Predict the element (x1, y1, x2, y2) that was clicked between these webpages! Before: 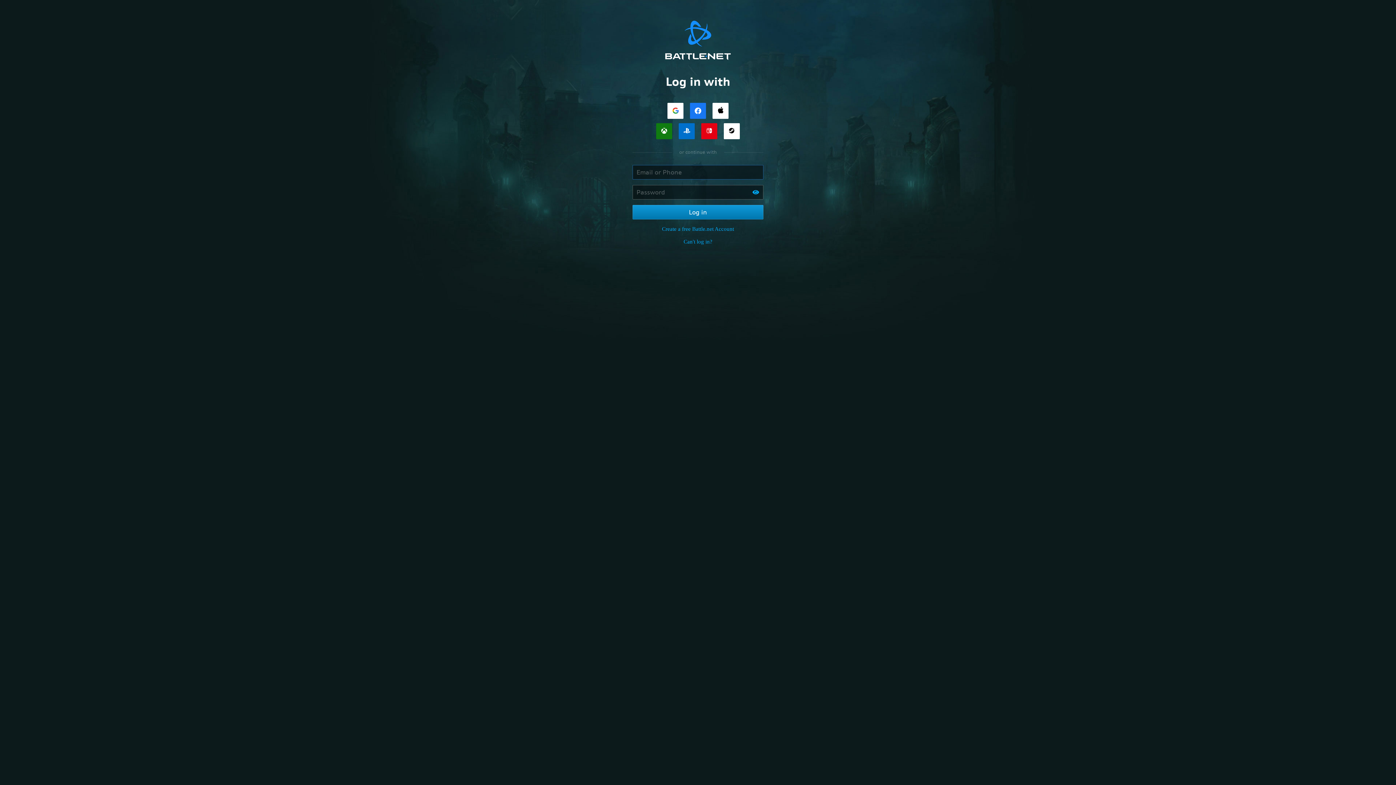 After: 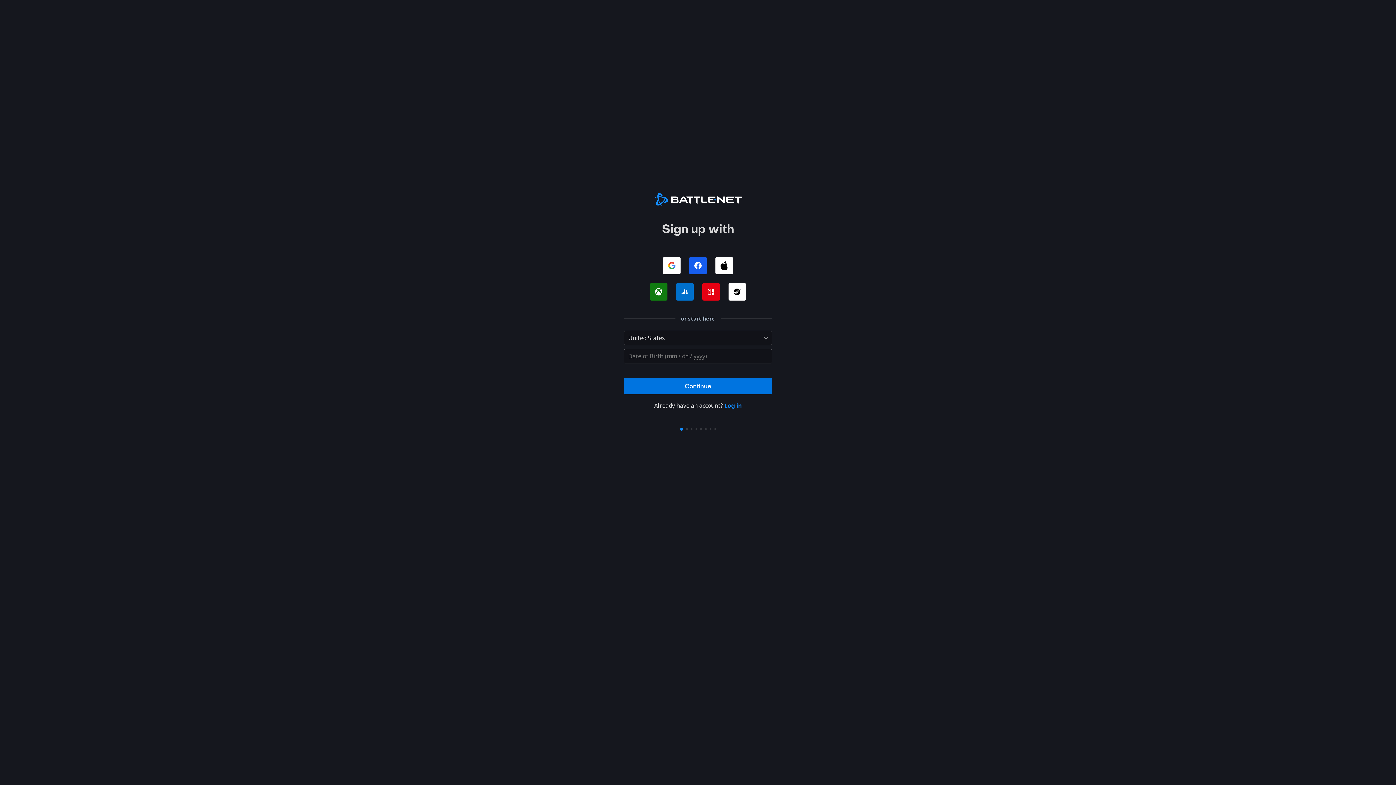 Action: bbox: (662, 226, 734, 232) label: Create a free Battle.net Account